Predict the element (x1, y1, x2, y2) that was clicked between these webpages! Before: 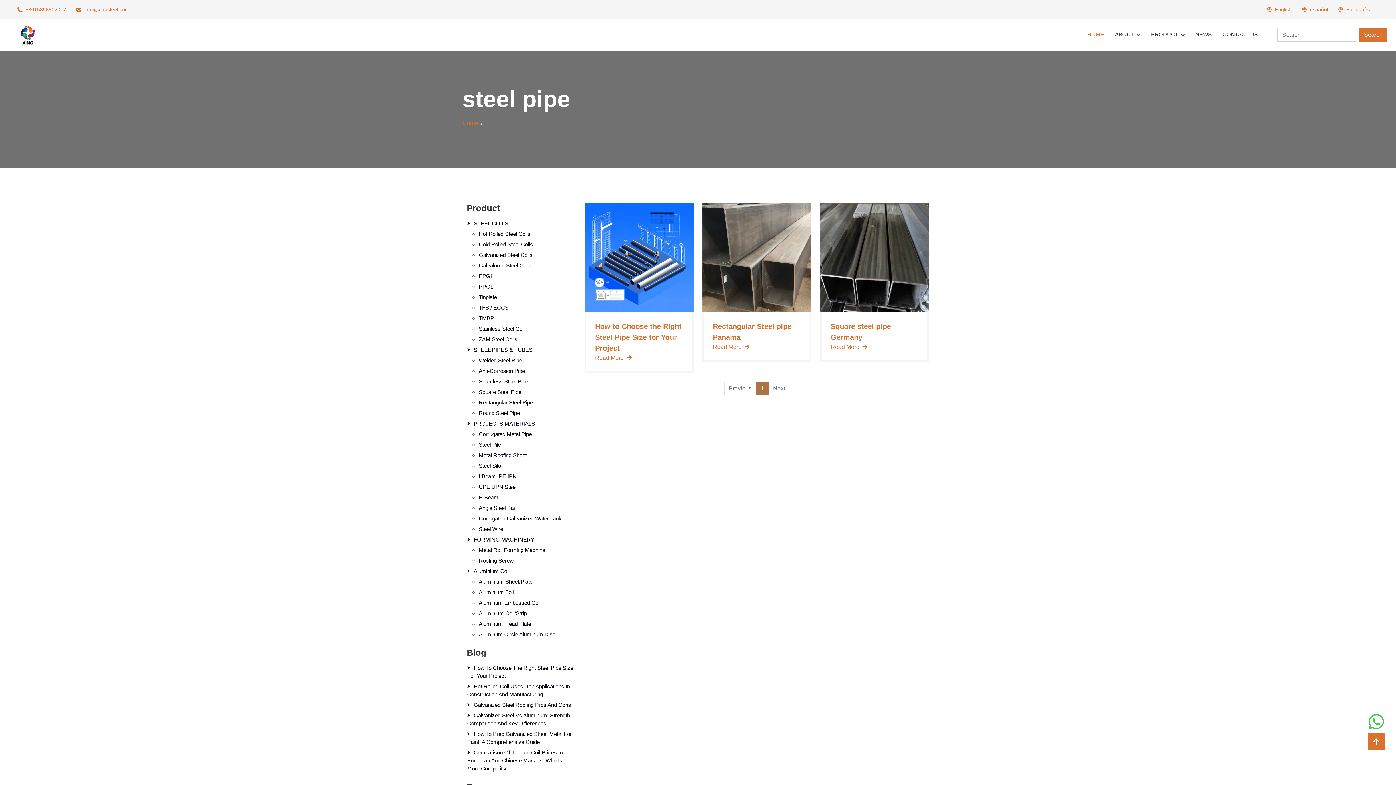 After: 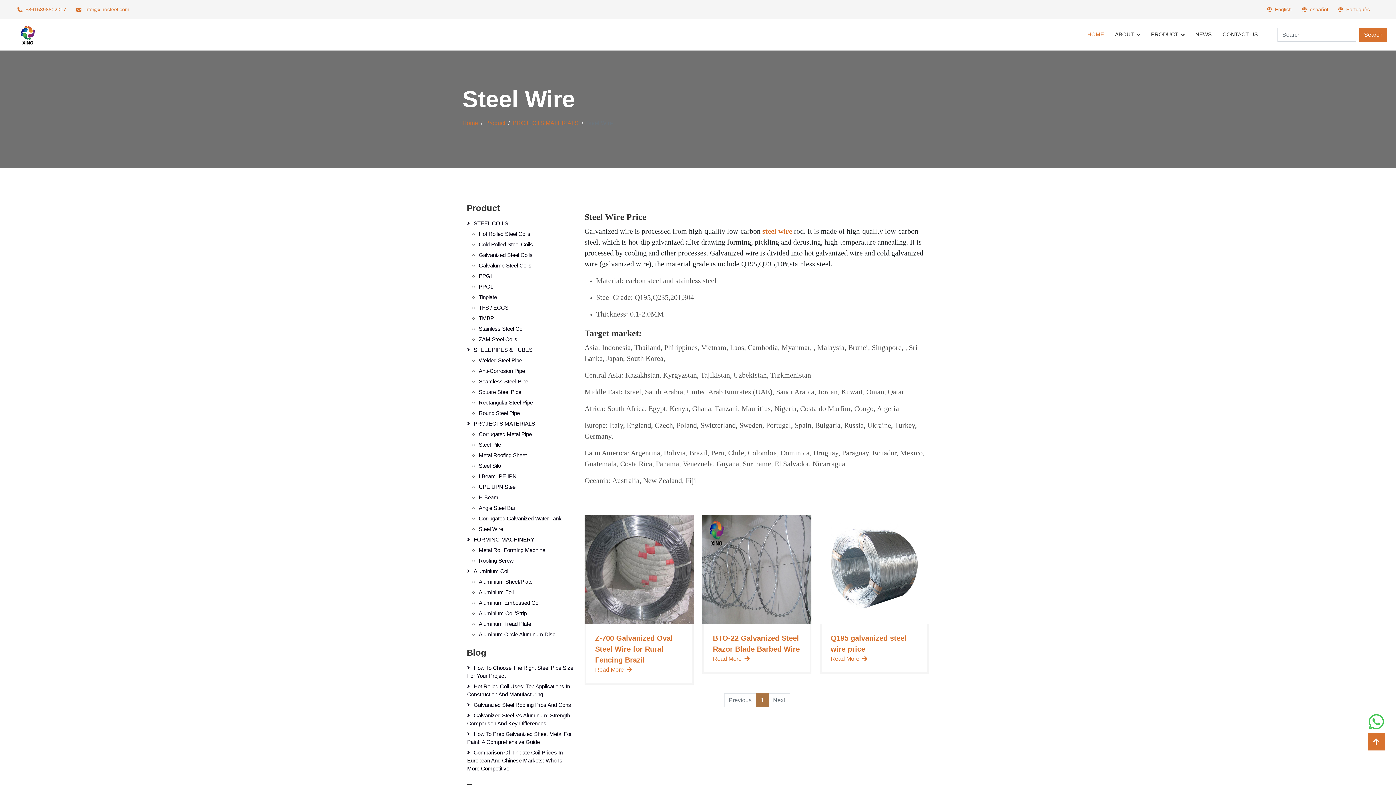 Action: bbox: (478, 525, 576, 533) label: Steel Wire